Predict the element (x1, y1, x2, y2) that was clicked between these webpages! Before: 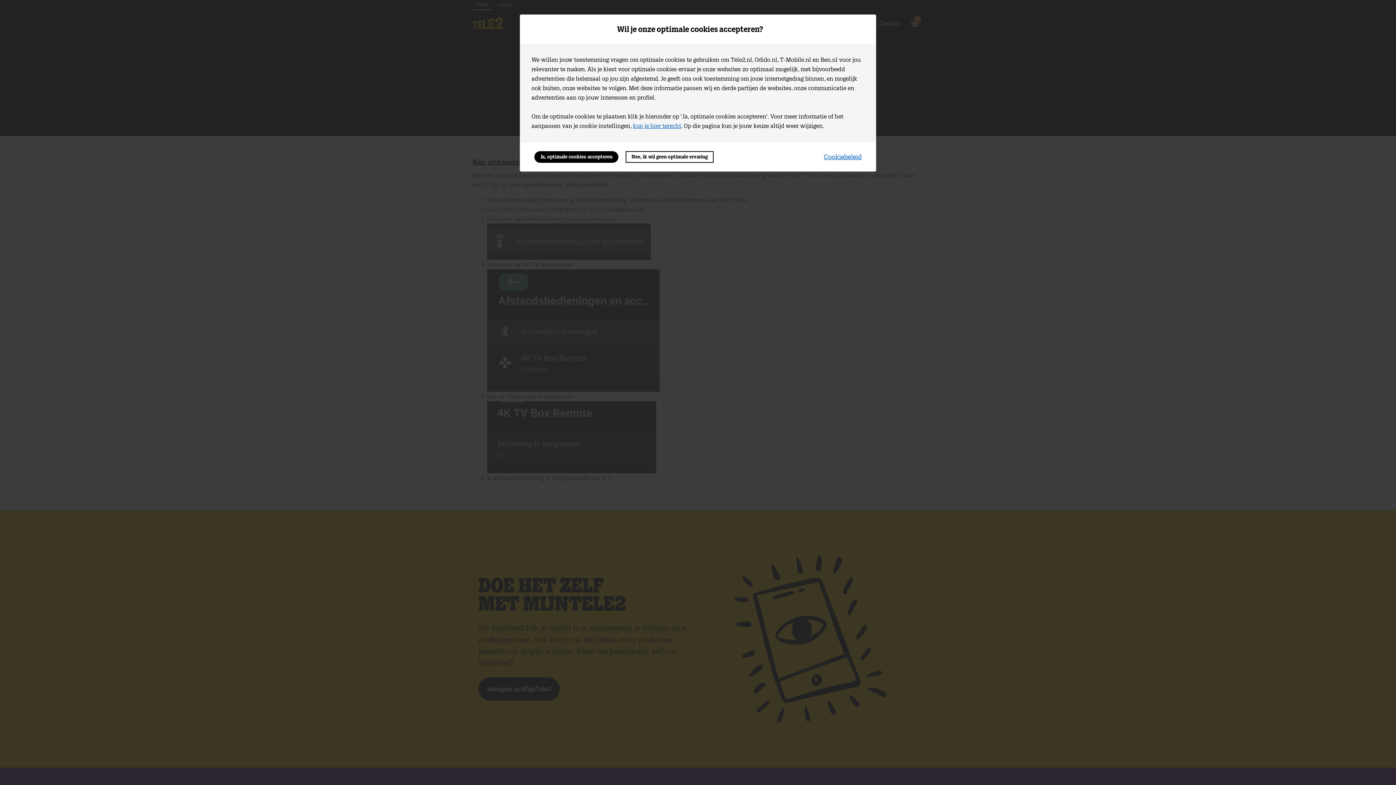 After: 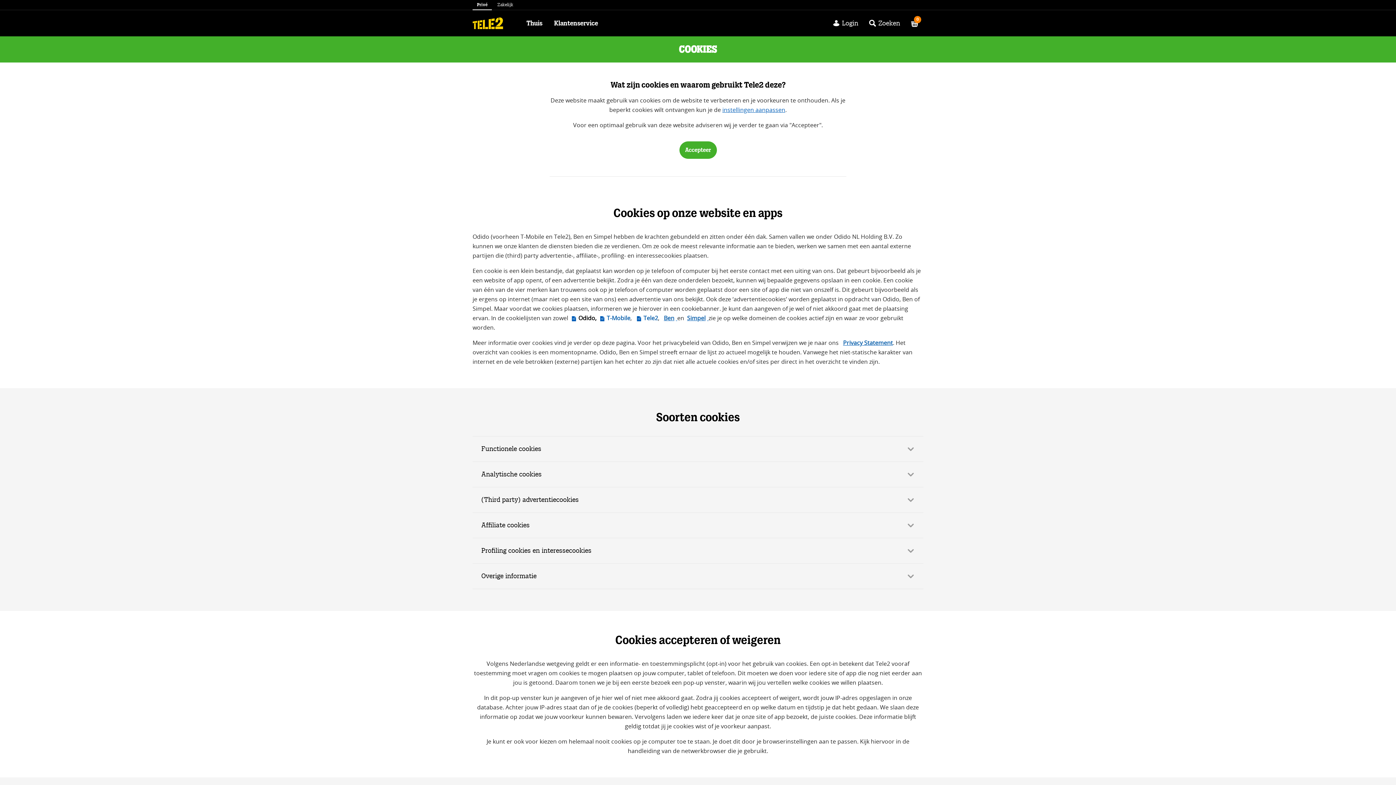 Action: bbox: (633, 122, 681, 129) label: kun je hier terecht